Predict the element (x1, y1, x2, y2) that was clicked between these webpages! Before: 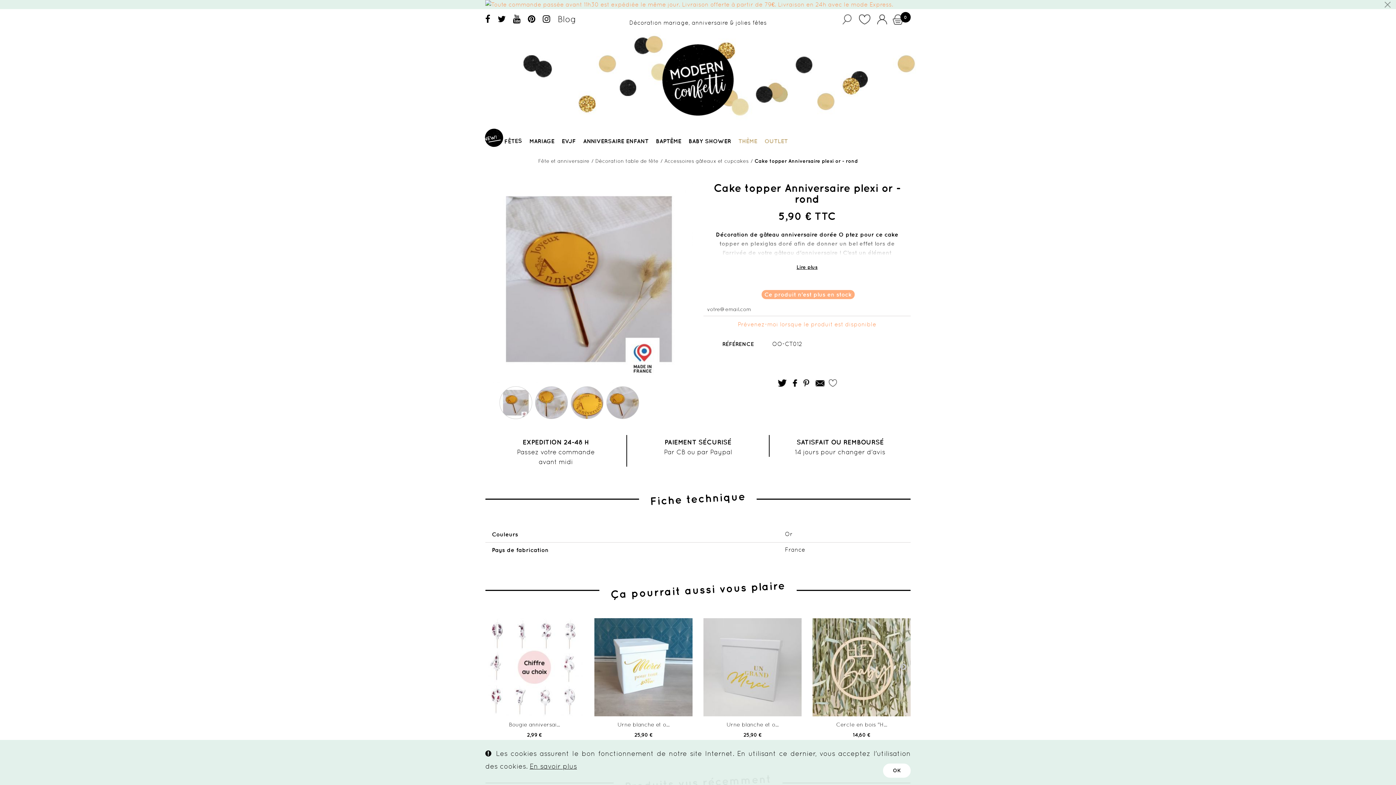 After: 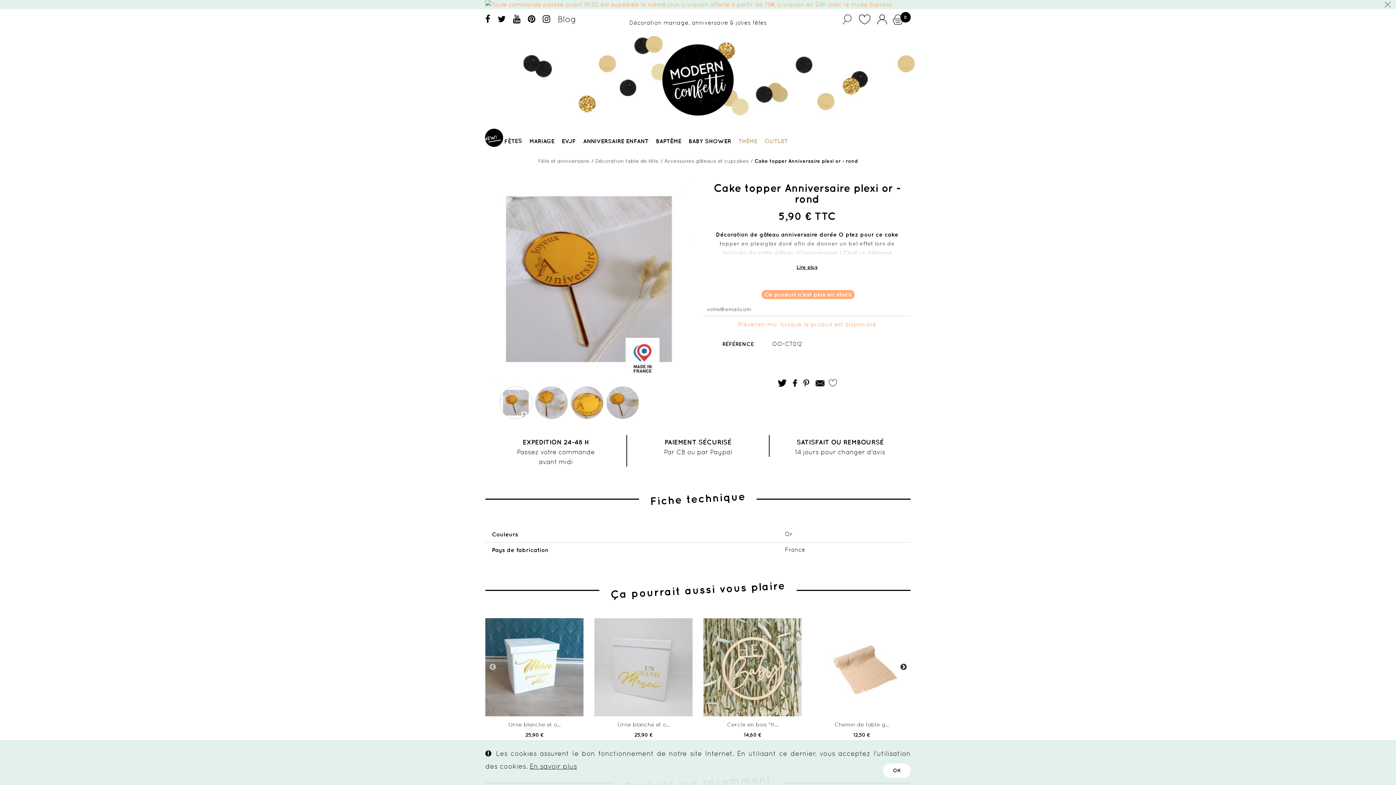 Action: bbox: (900, 663, 907, 670)